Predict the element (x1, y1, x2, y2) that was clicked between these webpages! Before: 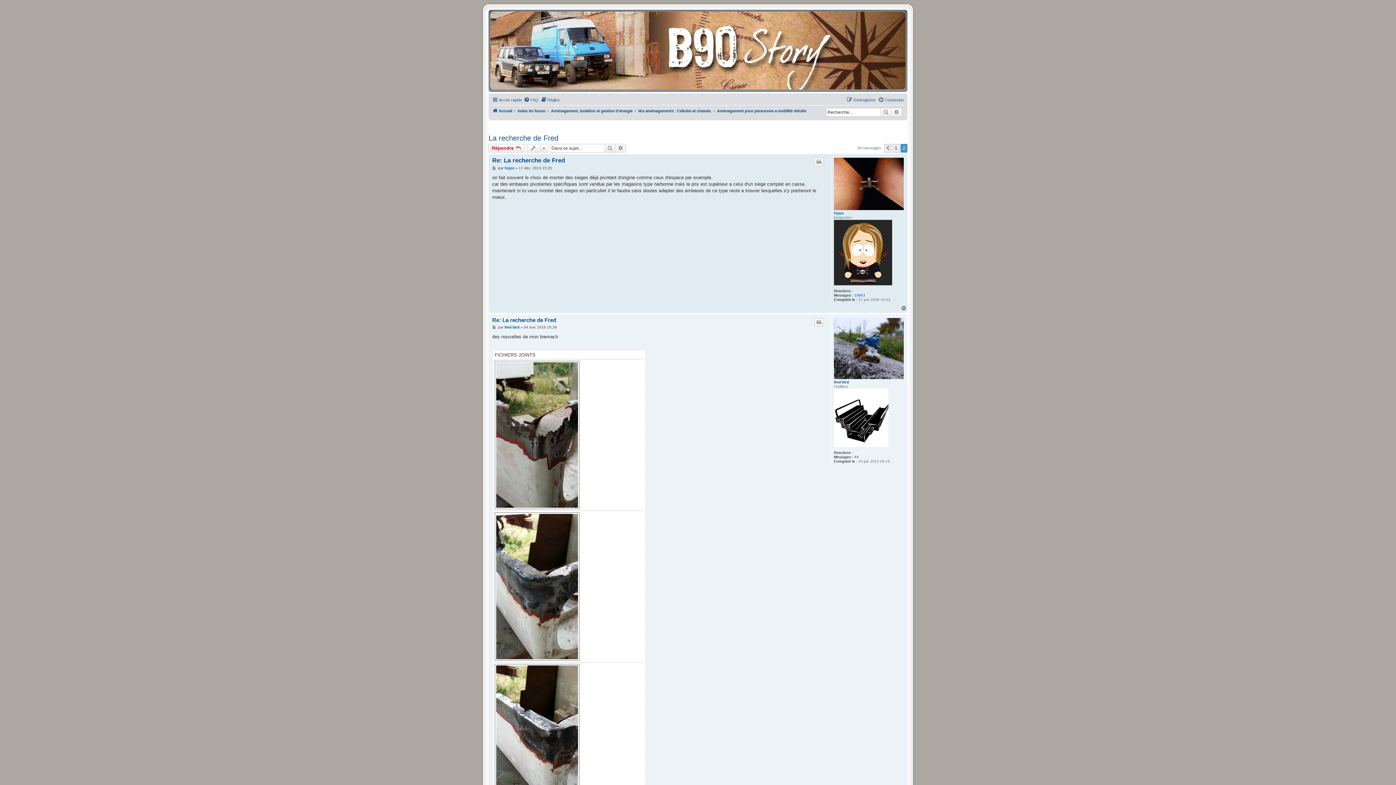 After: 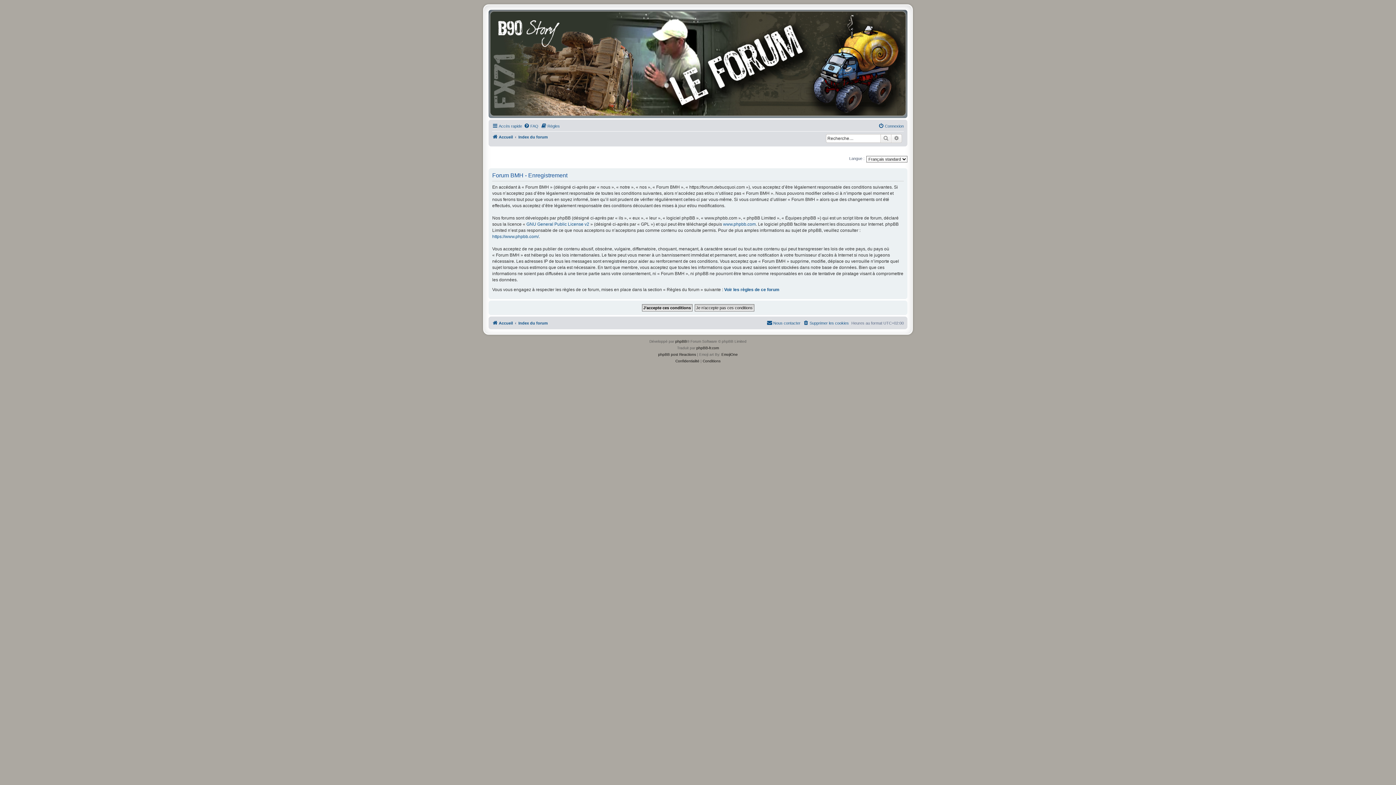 Action: label: S’enregistrer bbox: (846, 95, 876, 104)